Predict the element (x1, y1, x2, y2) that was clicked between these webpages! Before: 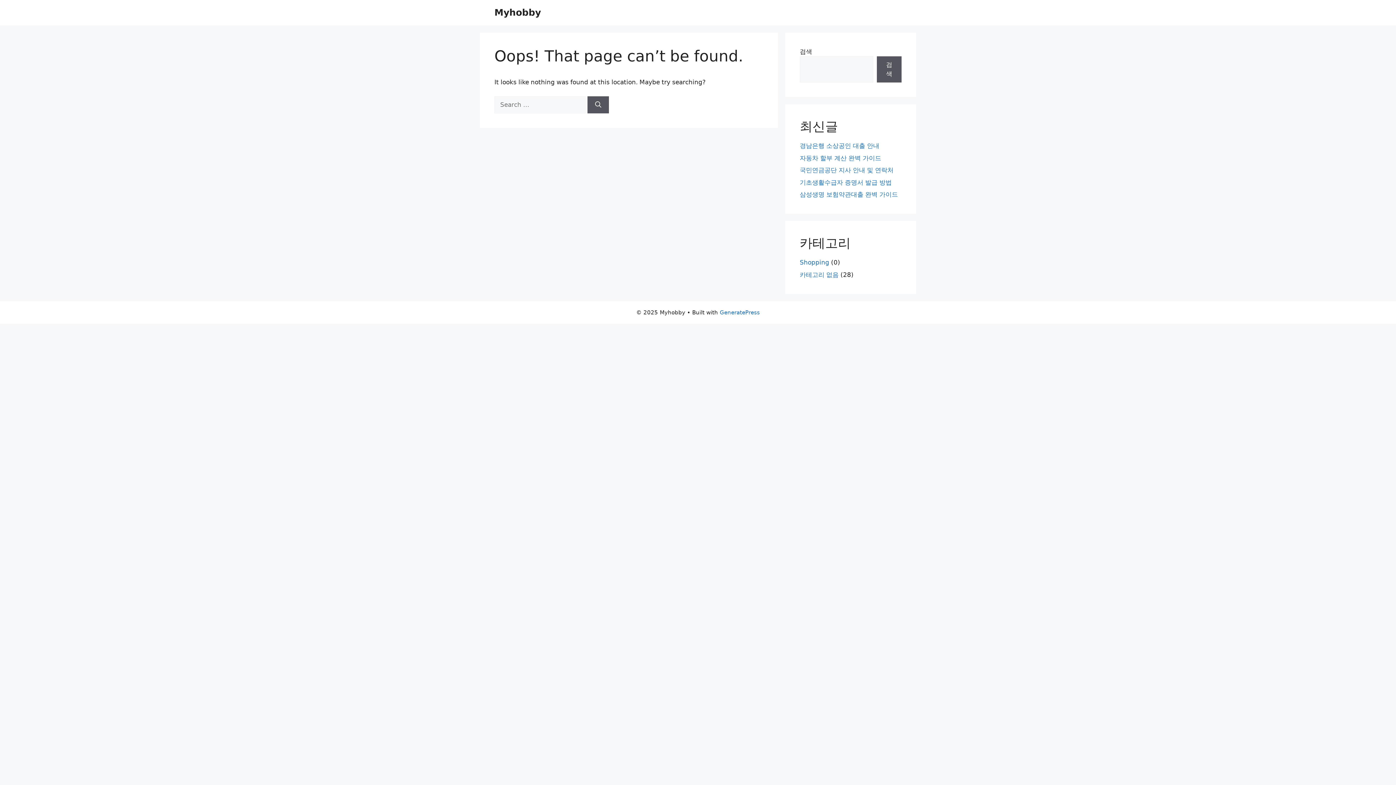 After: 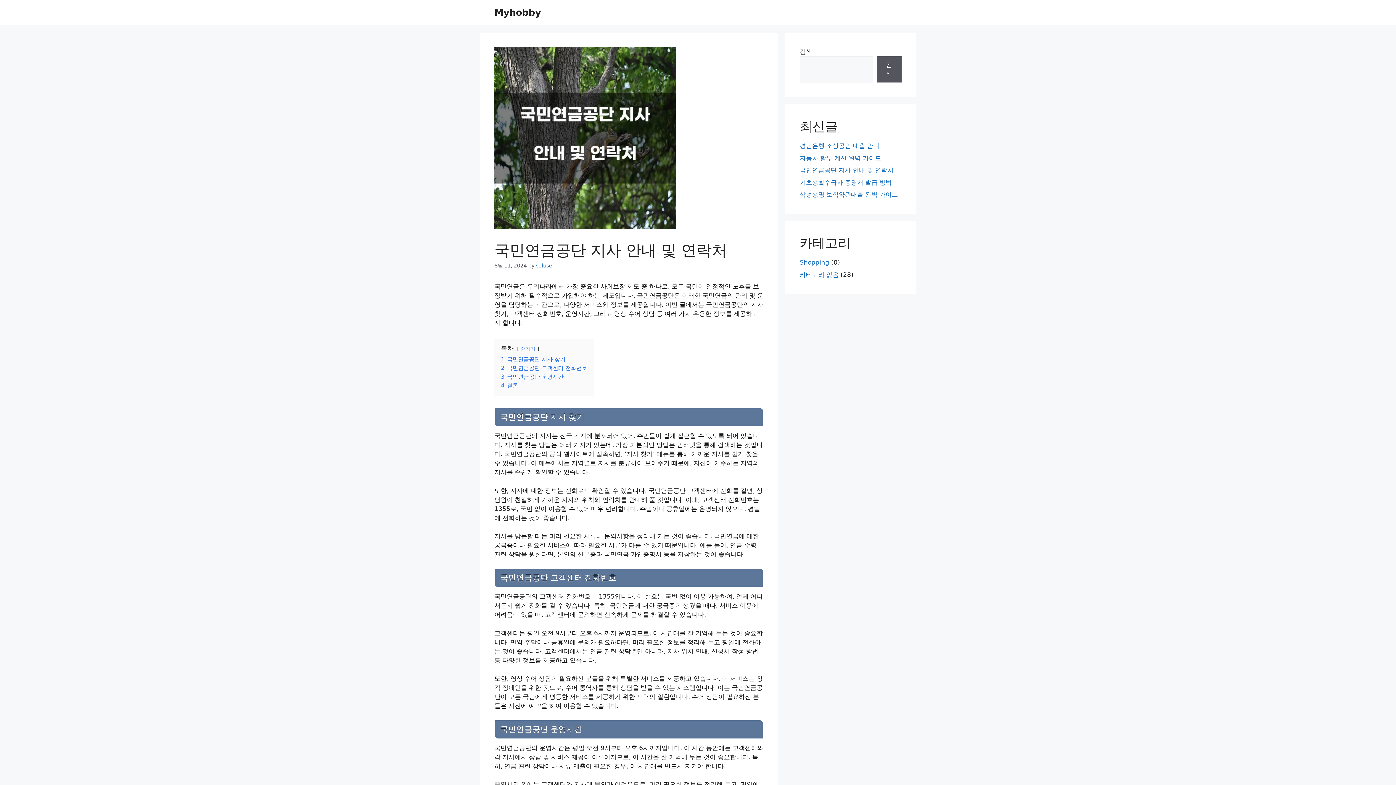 Action: label: 국민연금공단 지사 안내 및 연락처 bbox: (800, 166, 893, 173)